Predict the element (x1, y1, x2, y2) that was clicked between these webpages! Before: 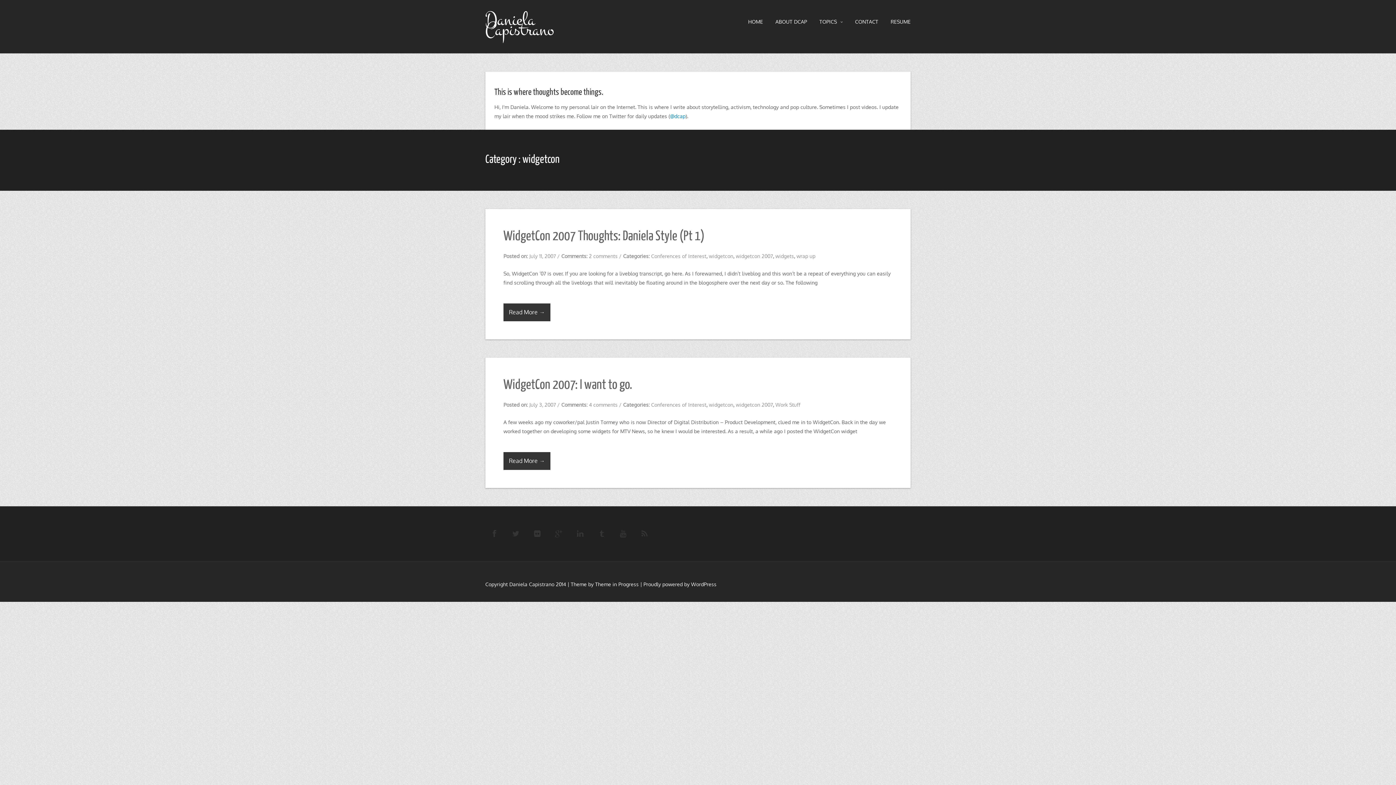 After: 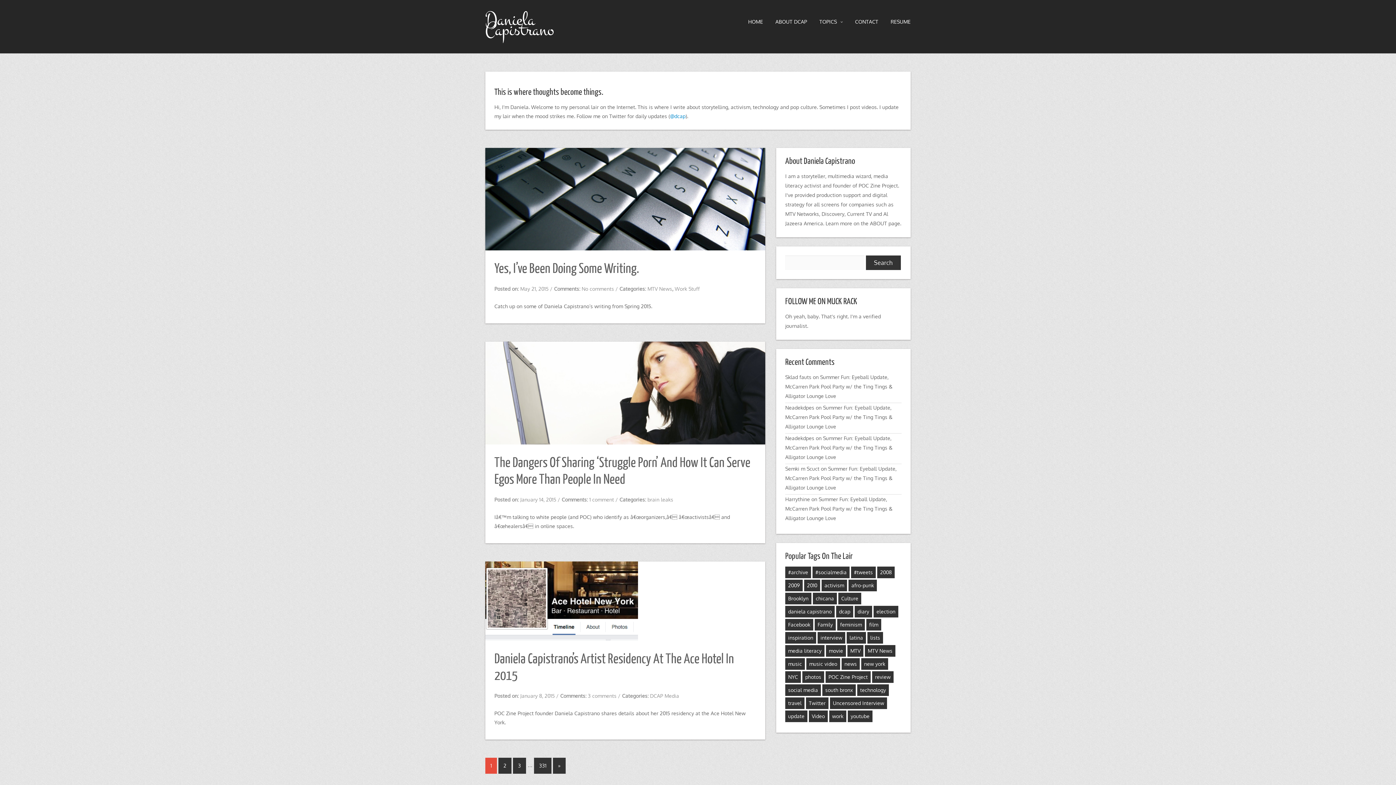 Action: bbox: (485, 6, 554, 43) label: Daniela Capistrano